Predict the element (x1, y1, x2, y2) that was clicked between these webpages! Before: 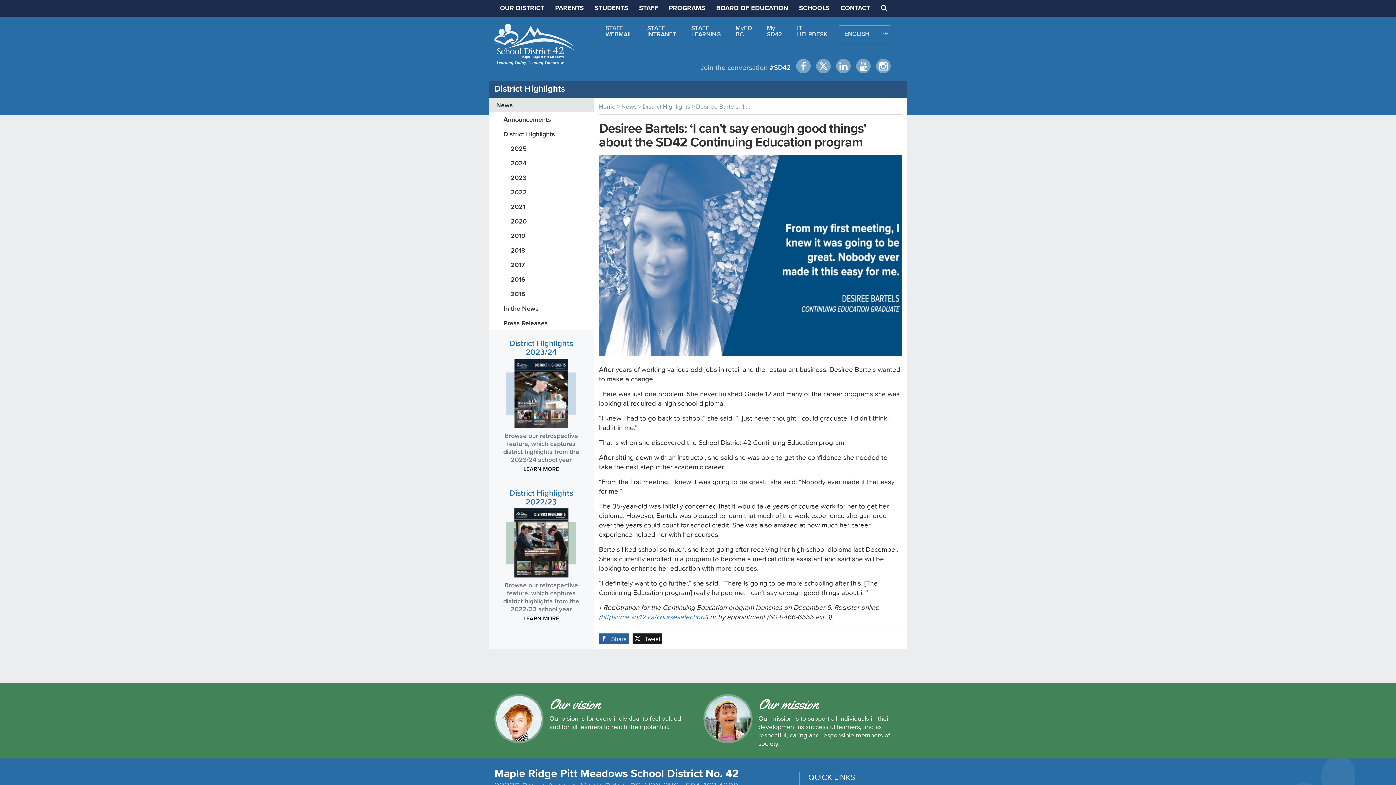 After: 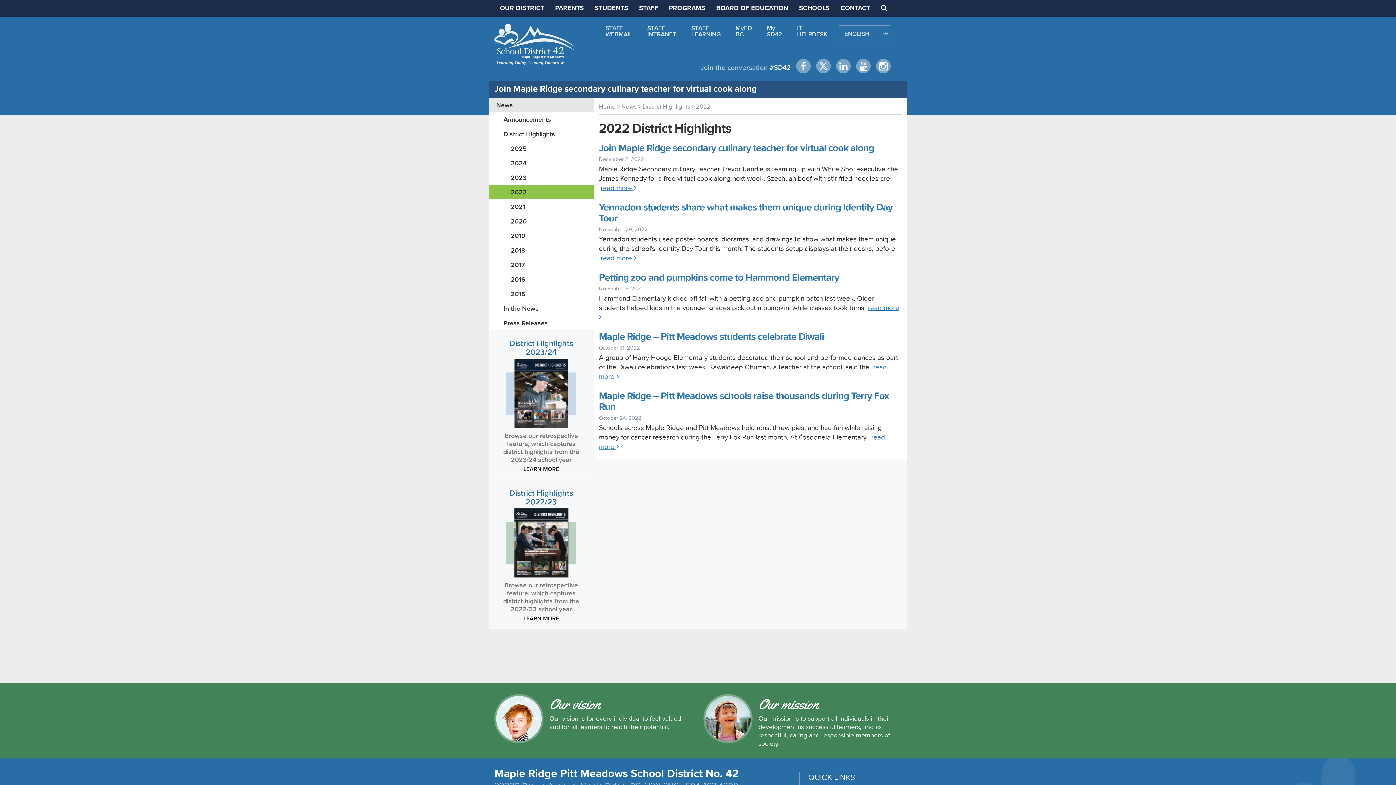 Action: bbox: (489, 185, 593, 199) label: 2022